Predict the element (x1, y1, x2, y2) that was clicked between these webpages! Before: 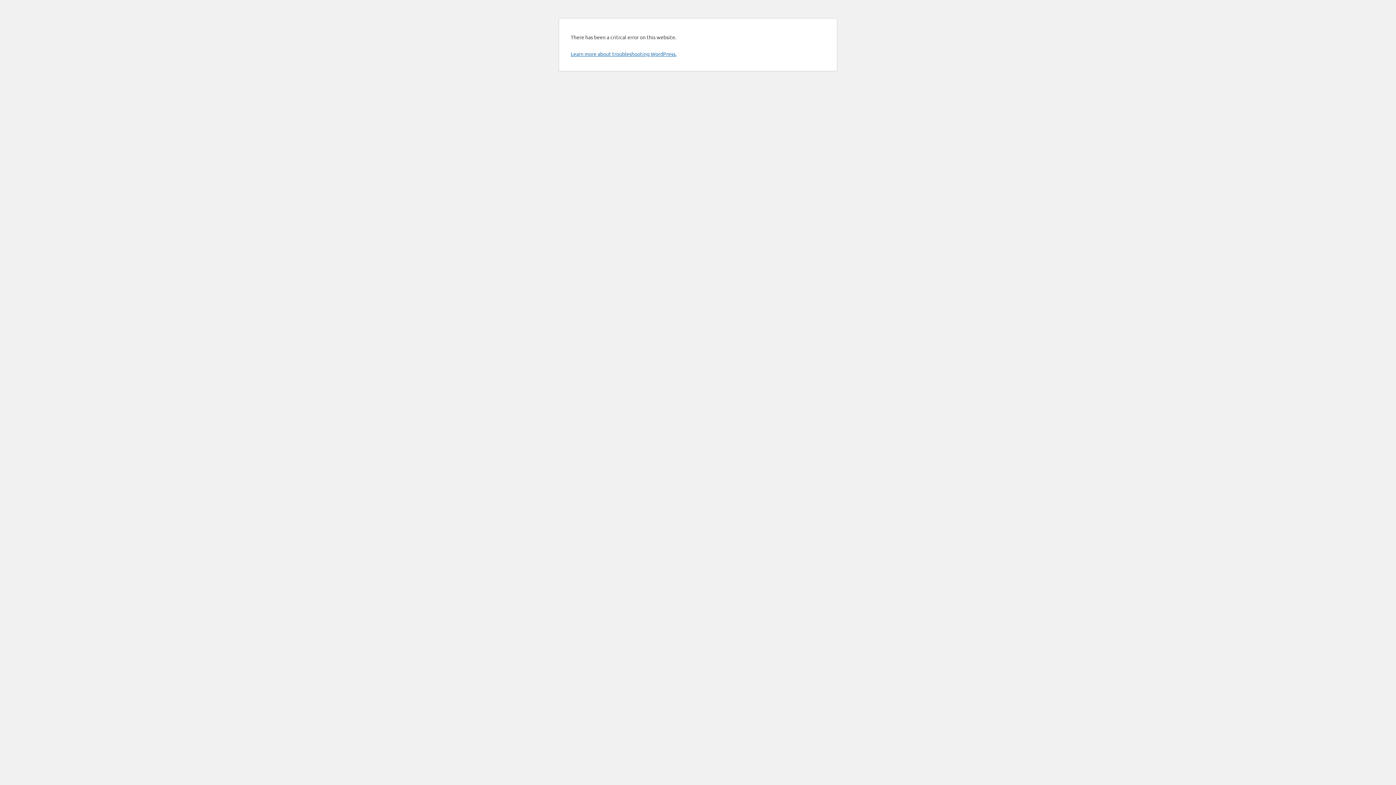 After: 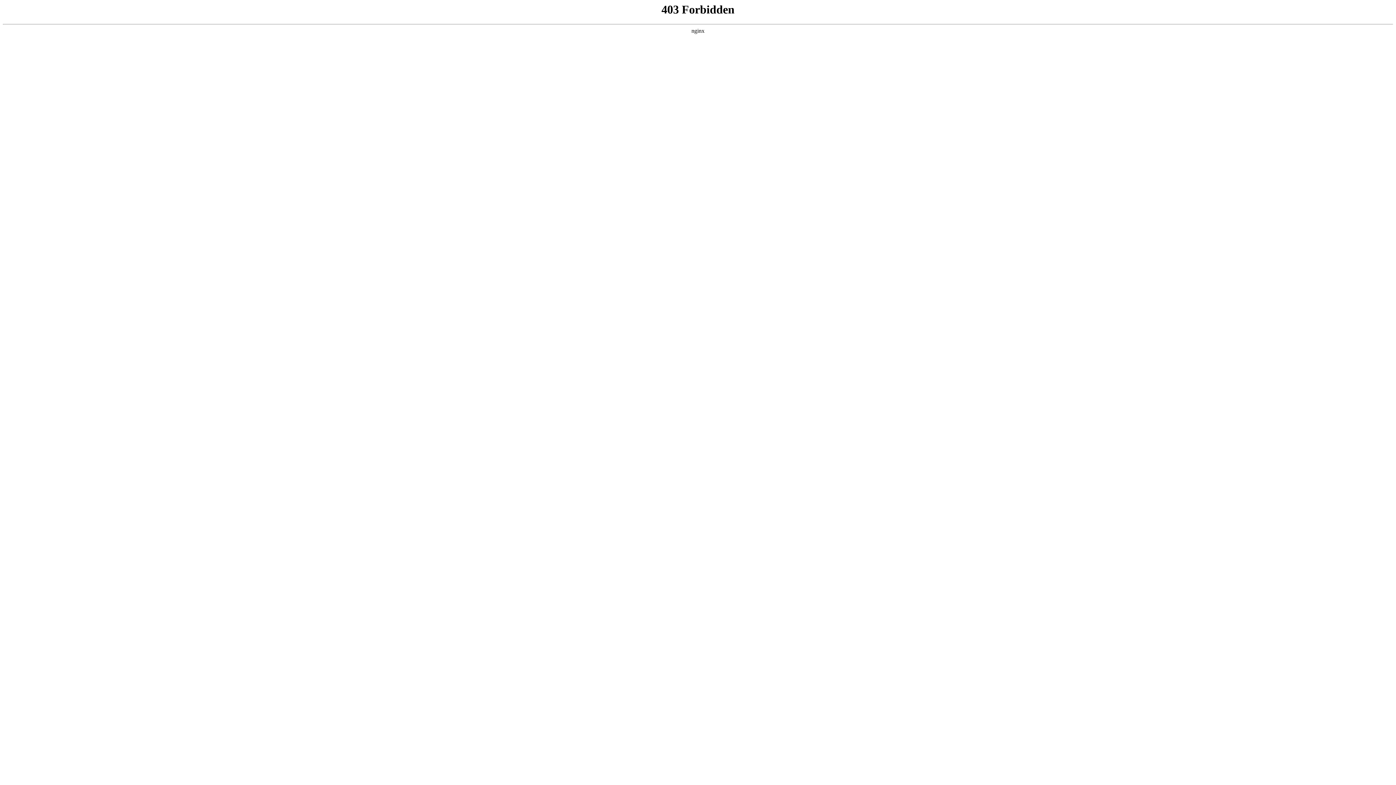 Action: bbox: (570, 50, 676, 57) label: Learn more about troubleshooting WordPress.